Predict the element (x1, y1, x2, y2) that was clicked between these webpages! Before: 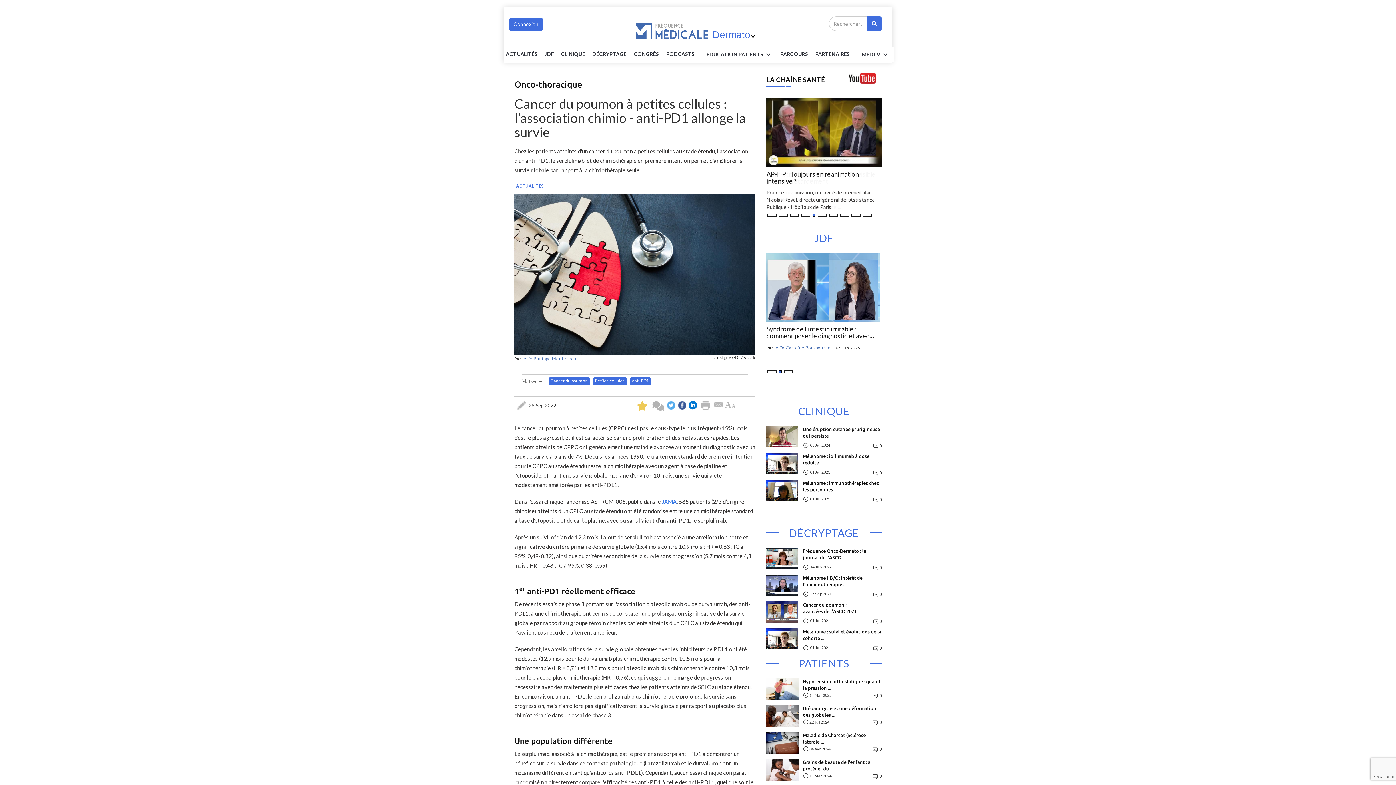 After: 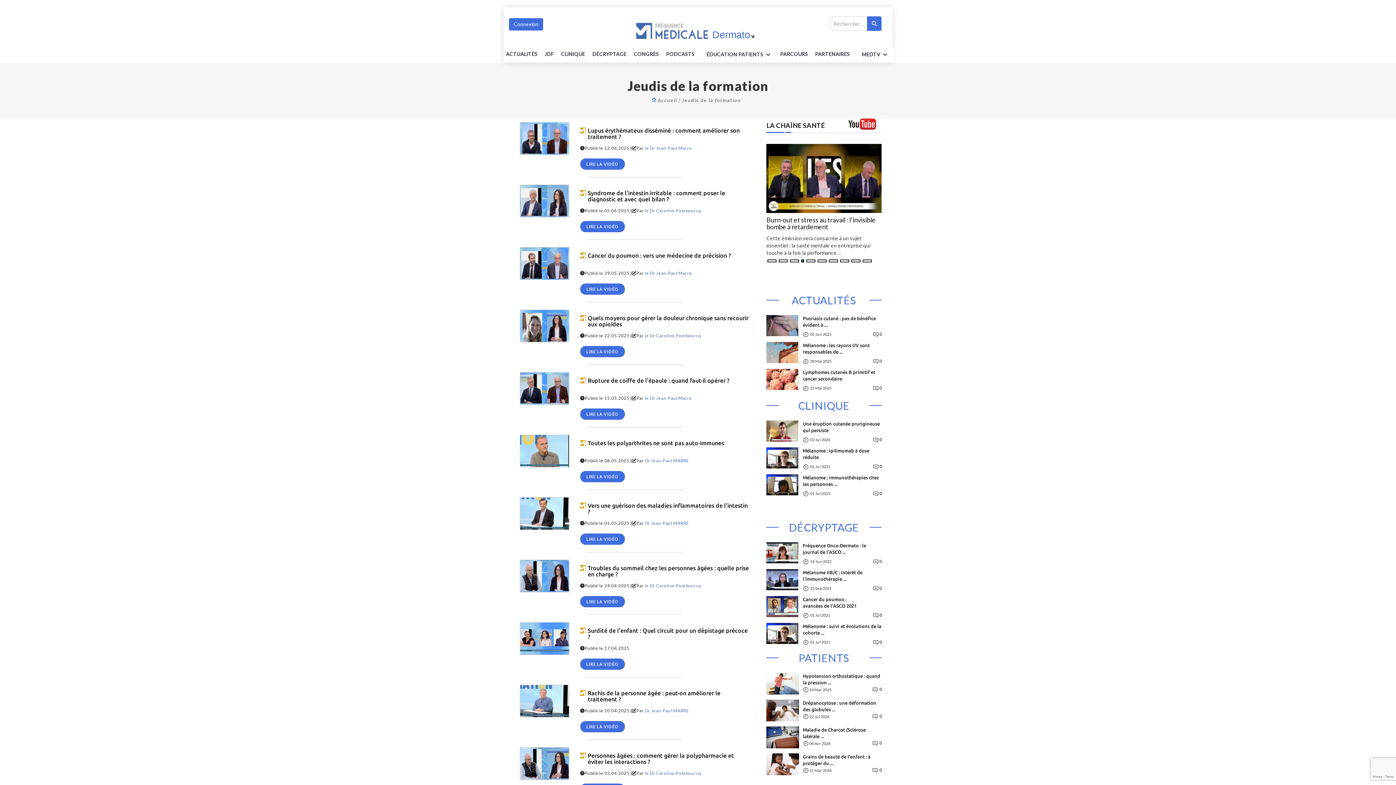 Action: label: JDF bbox: (541, 46, 557, 62)